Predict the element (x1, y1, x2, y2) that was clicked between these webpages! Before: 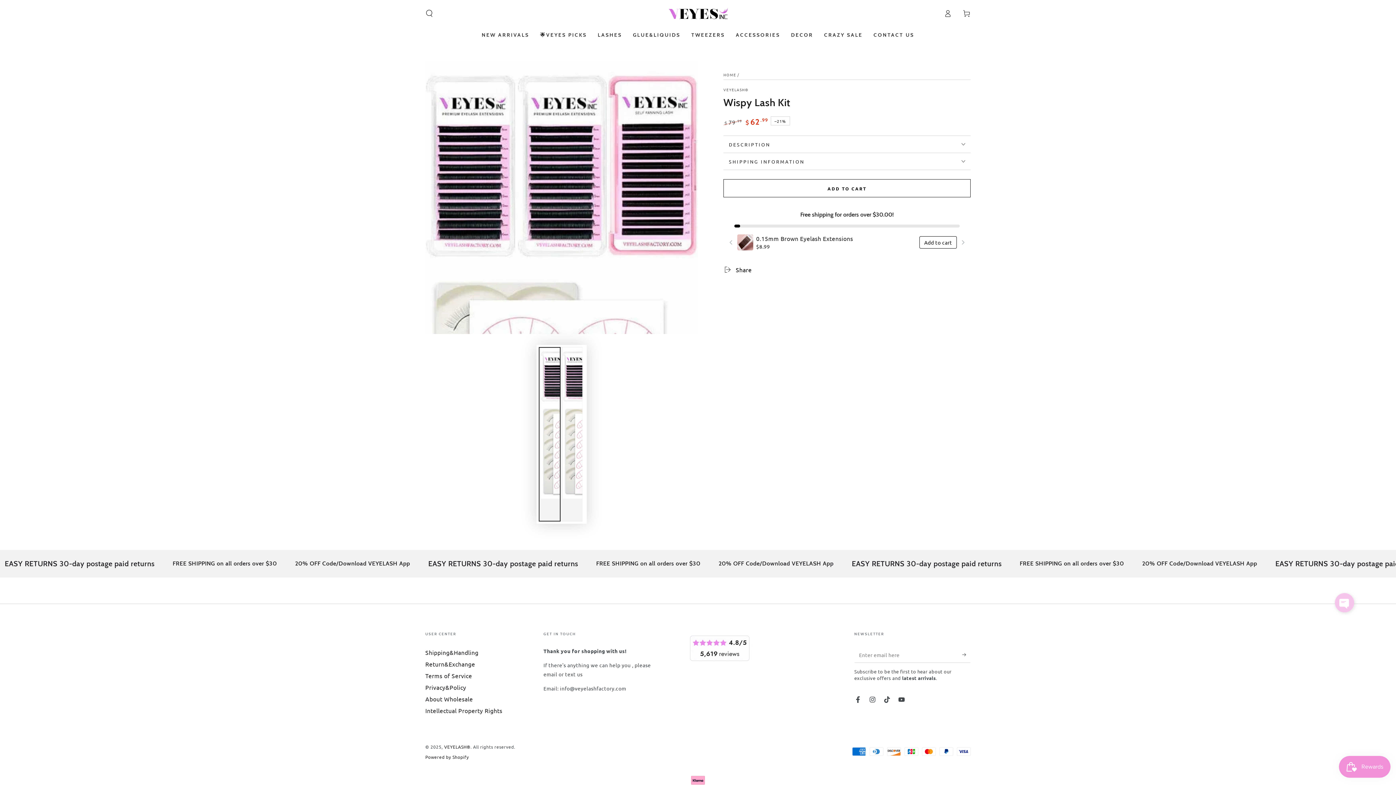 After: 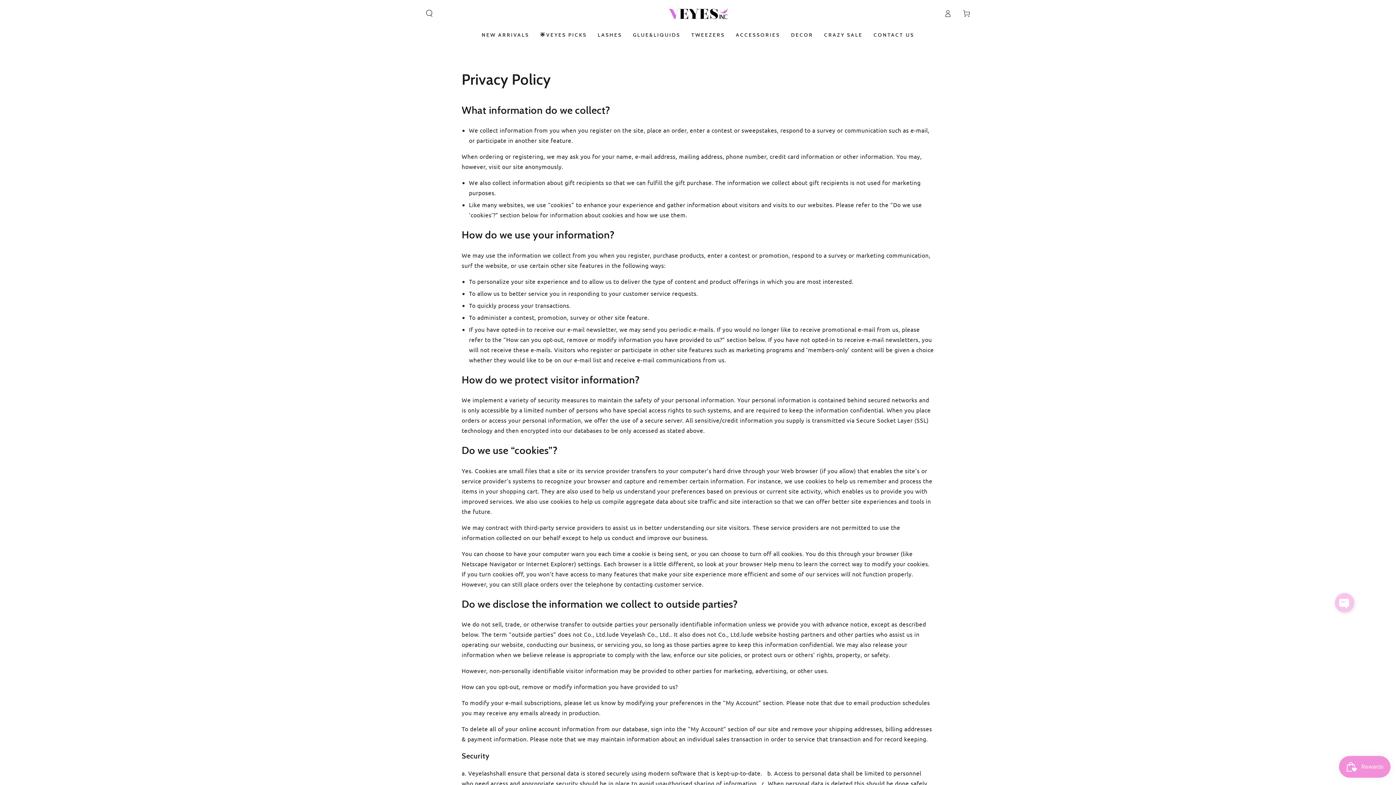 Action: label: Privacy&Policy bbox: (425, 684, 466, 691)